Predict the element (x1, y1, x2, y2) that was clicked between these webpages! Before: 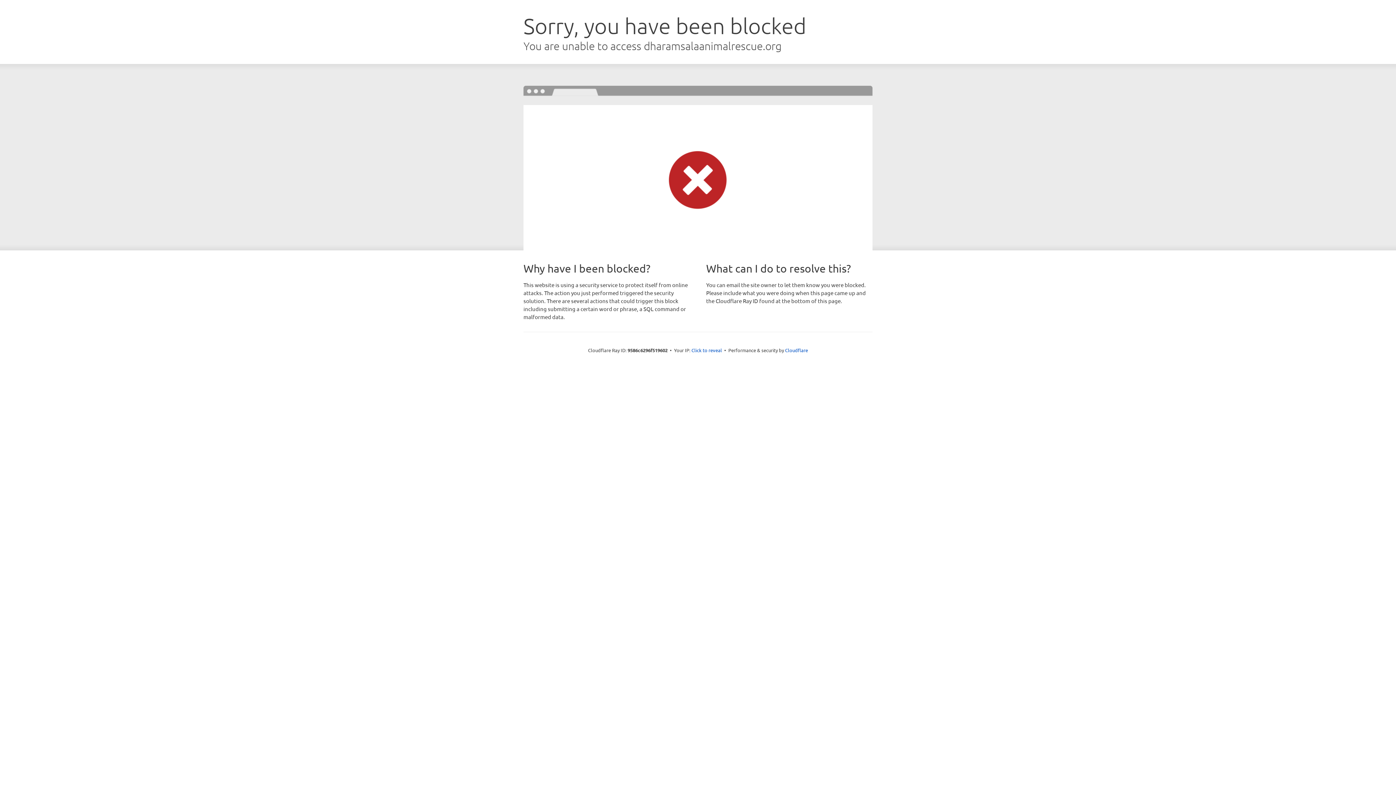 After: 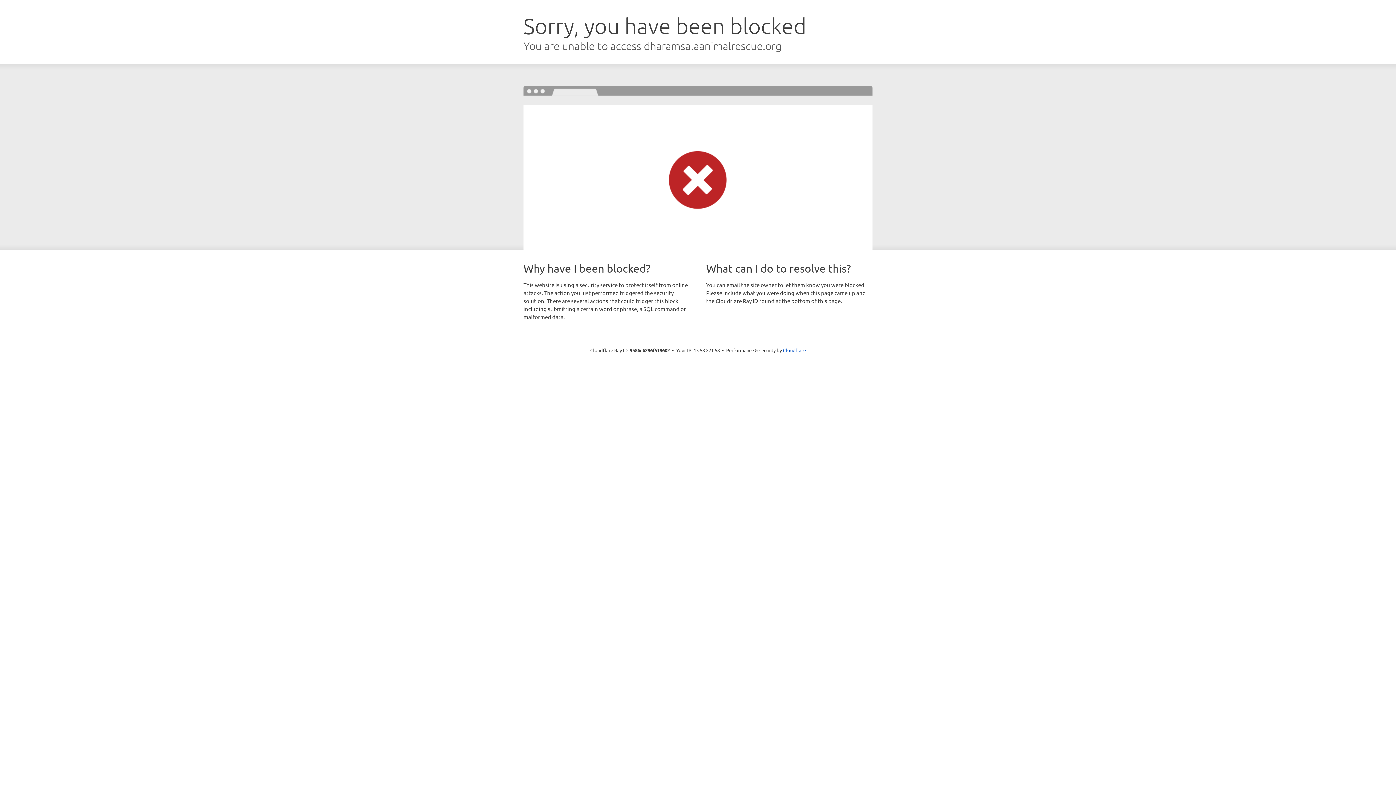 Action: label: Click to reveal bbox: (691, 346, 722, 353)